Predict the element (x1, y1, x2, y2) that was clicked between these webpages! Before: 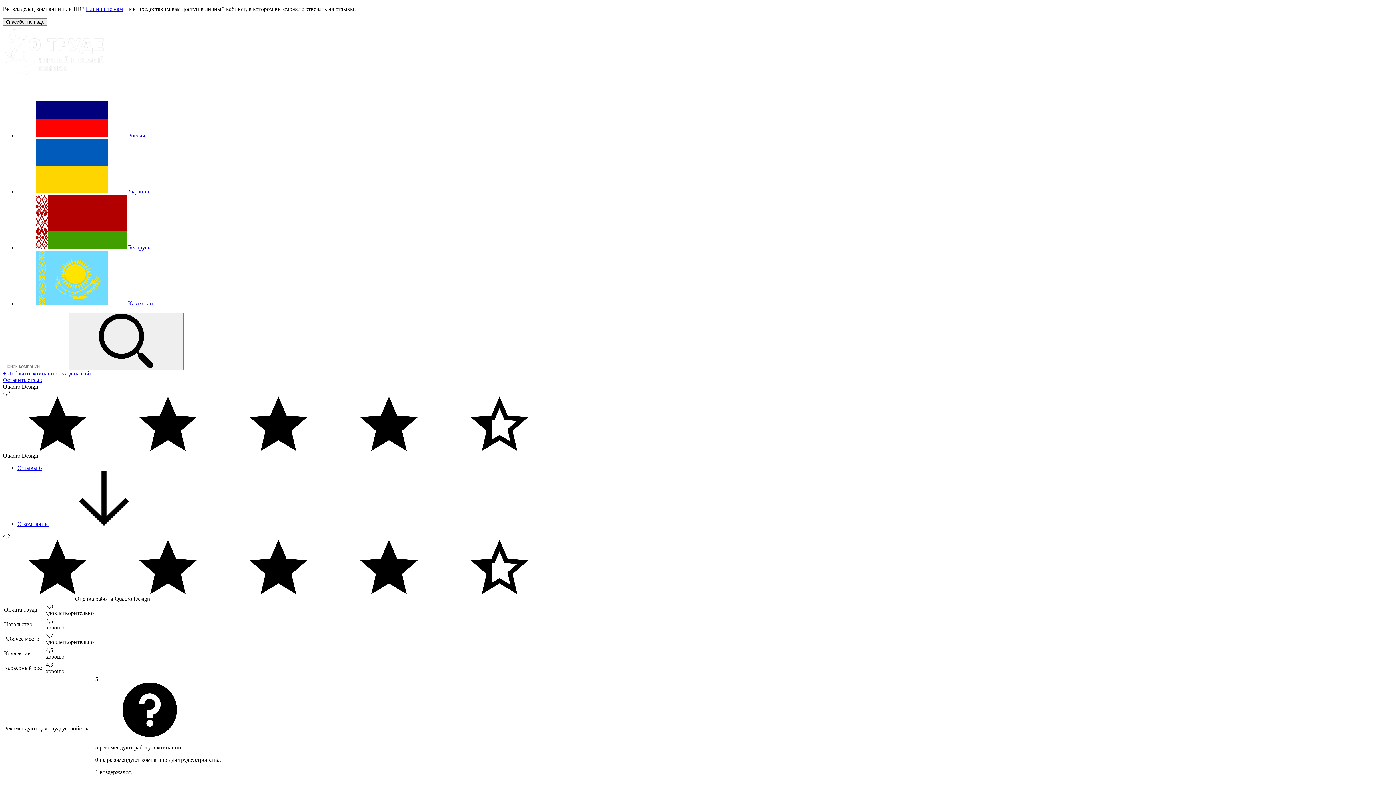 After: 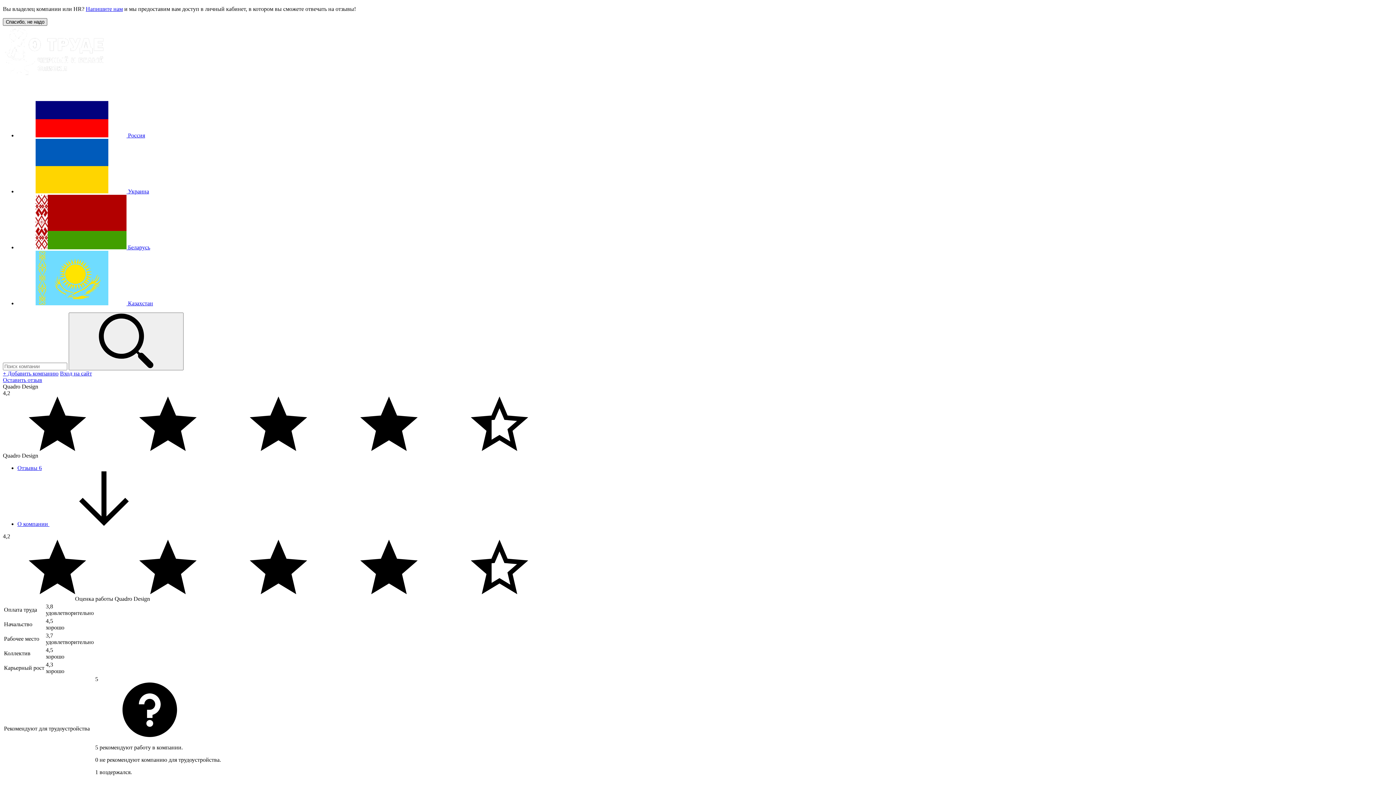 Action: label: Спасибо, не надо bbox: (2, 18, 47, 25)